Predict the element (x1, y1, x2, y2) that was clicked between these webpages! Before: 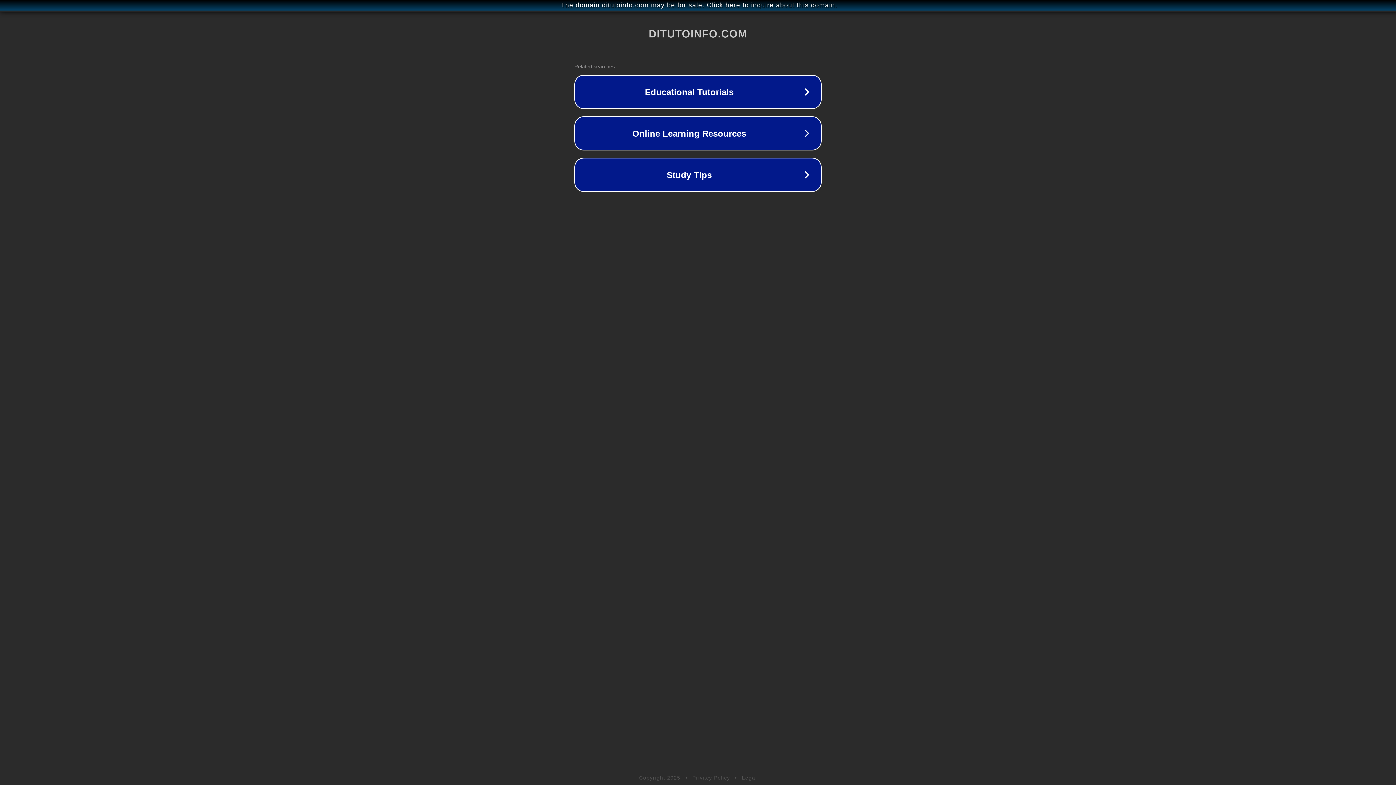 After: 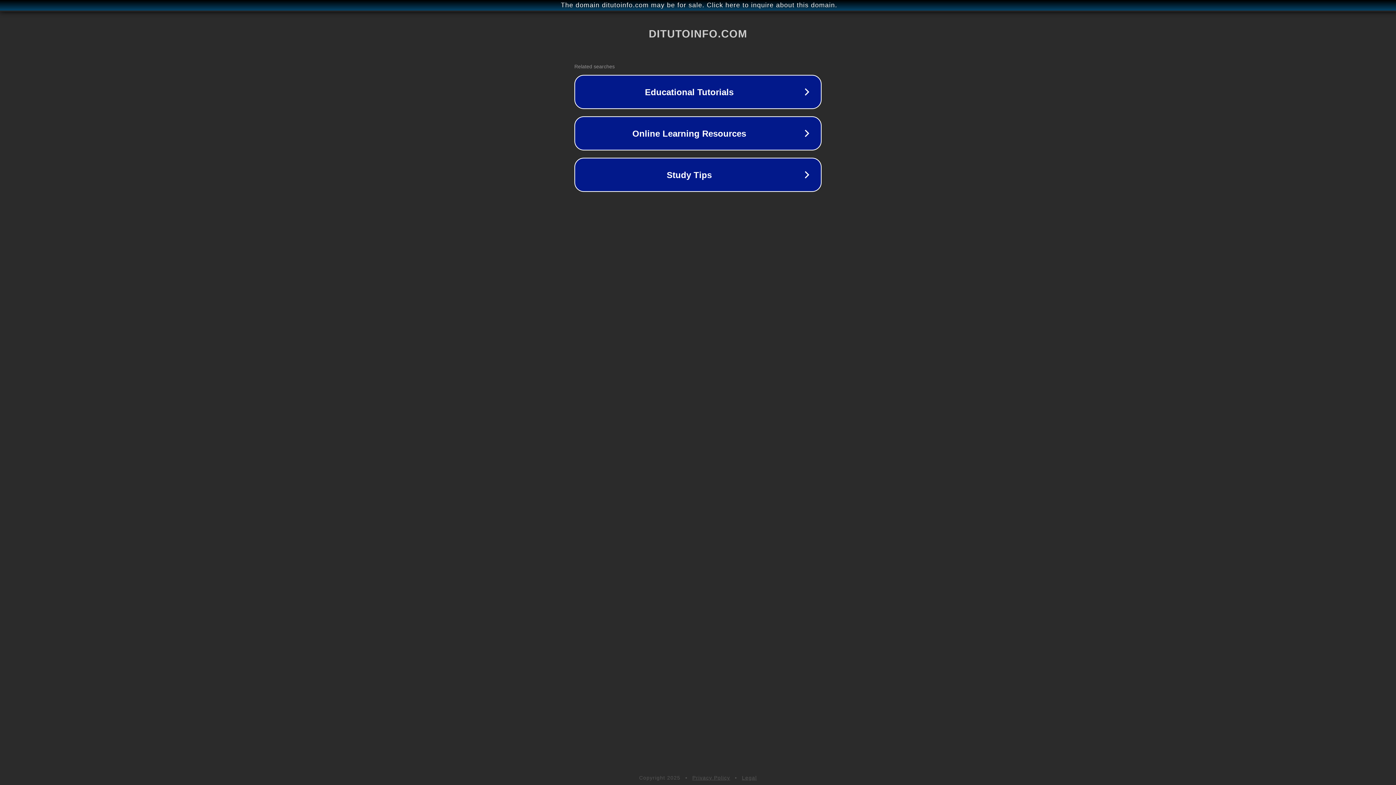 Action: bbox: (692, 775, 730, 781) label: Privacy Policy